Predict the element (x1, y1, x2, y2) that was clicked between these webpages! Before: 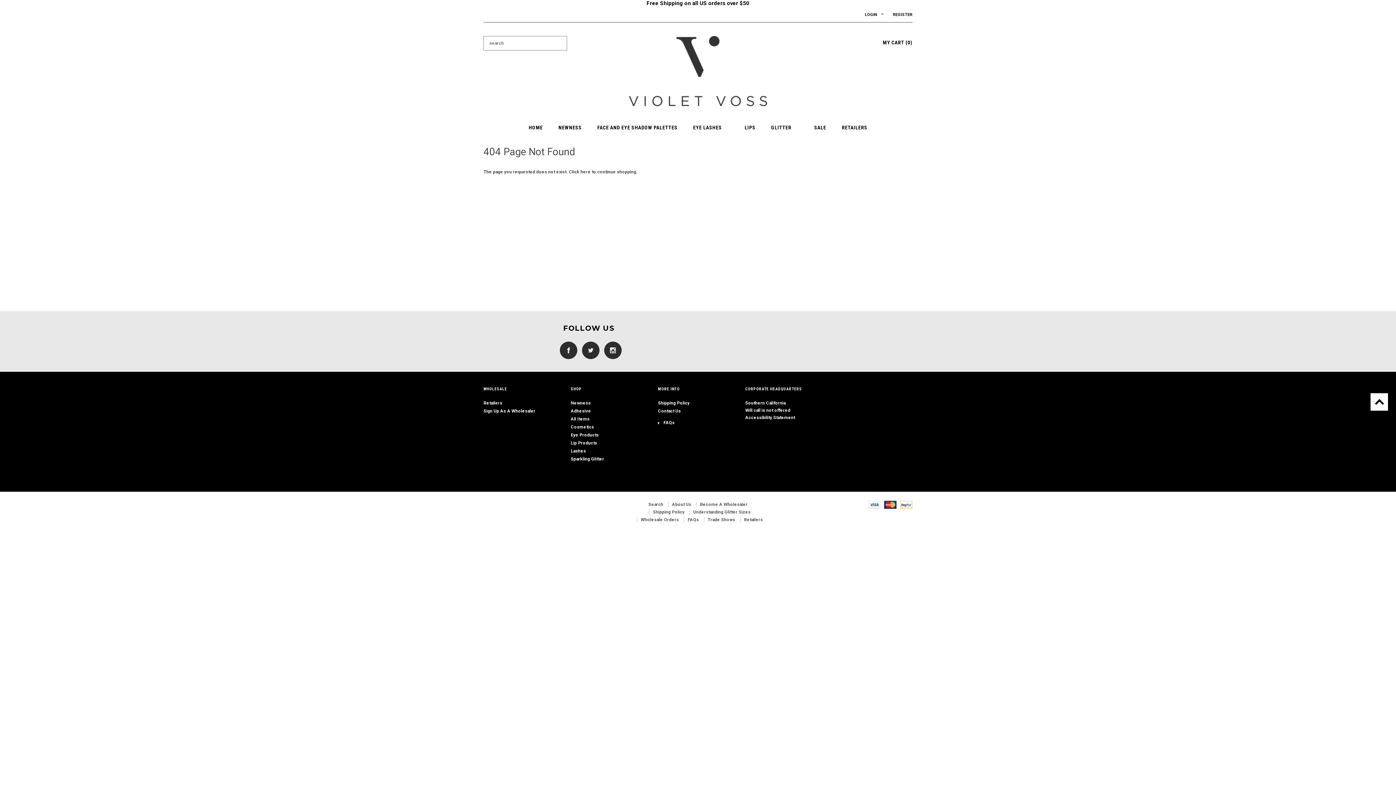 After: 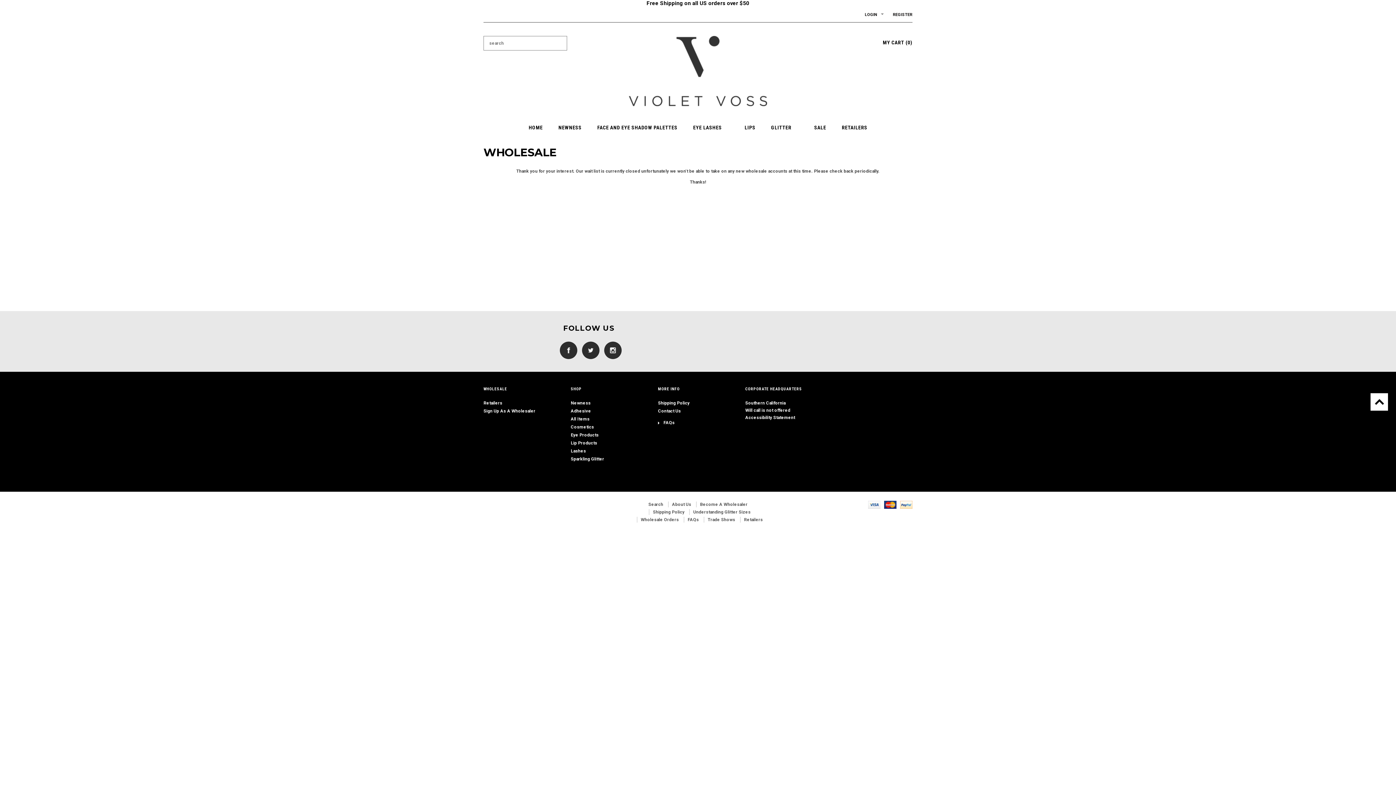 Action: label: Sign Up As A Wholesaler bbox: (483, 408, 535, 413)